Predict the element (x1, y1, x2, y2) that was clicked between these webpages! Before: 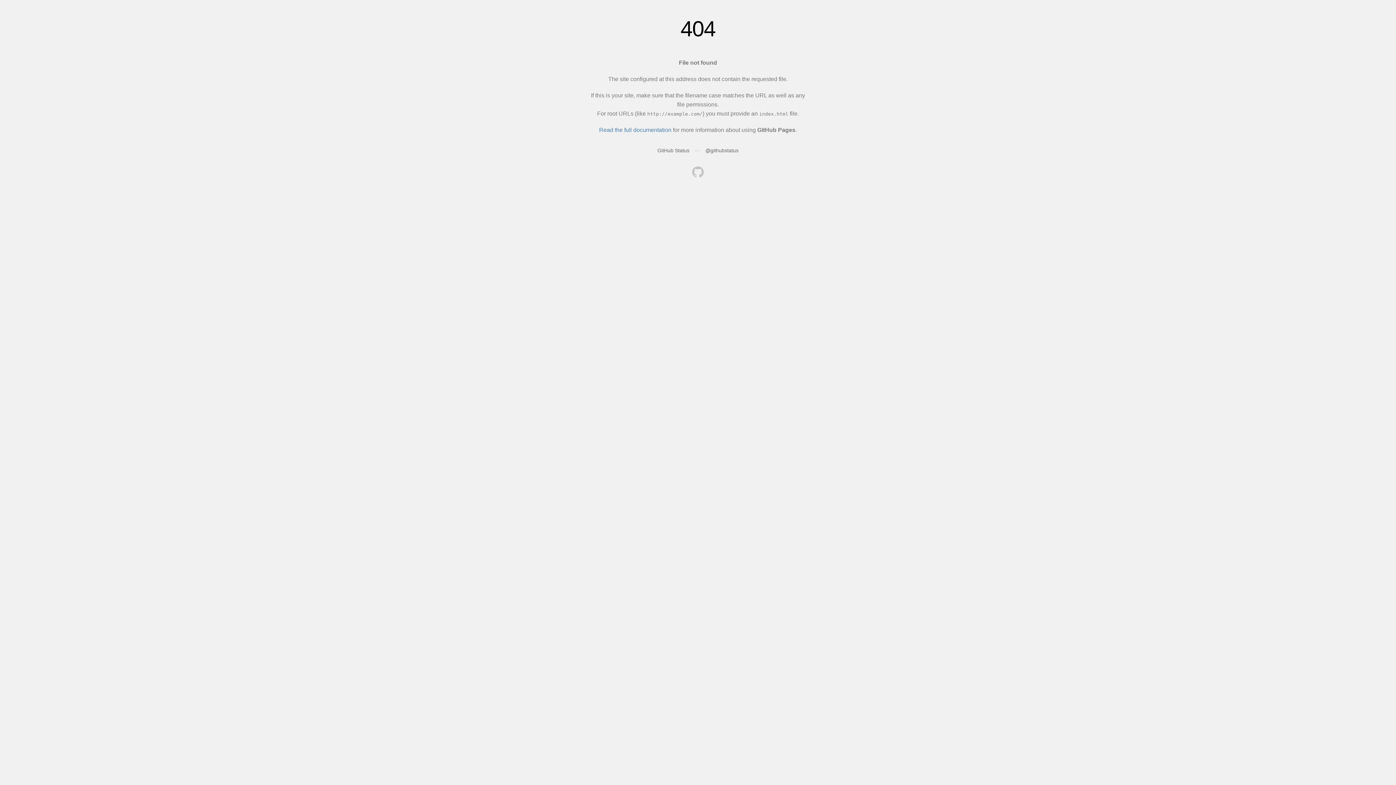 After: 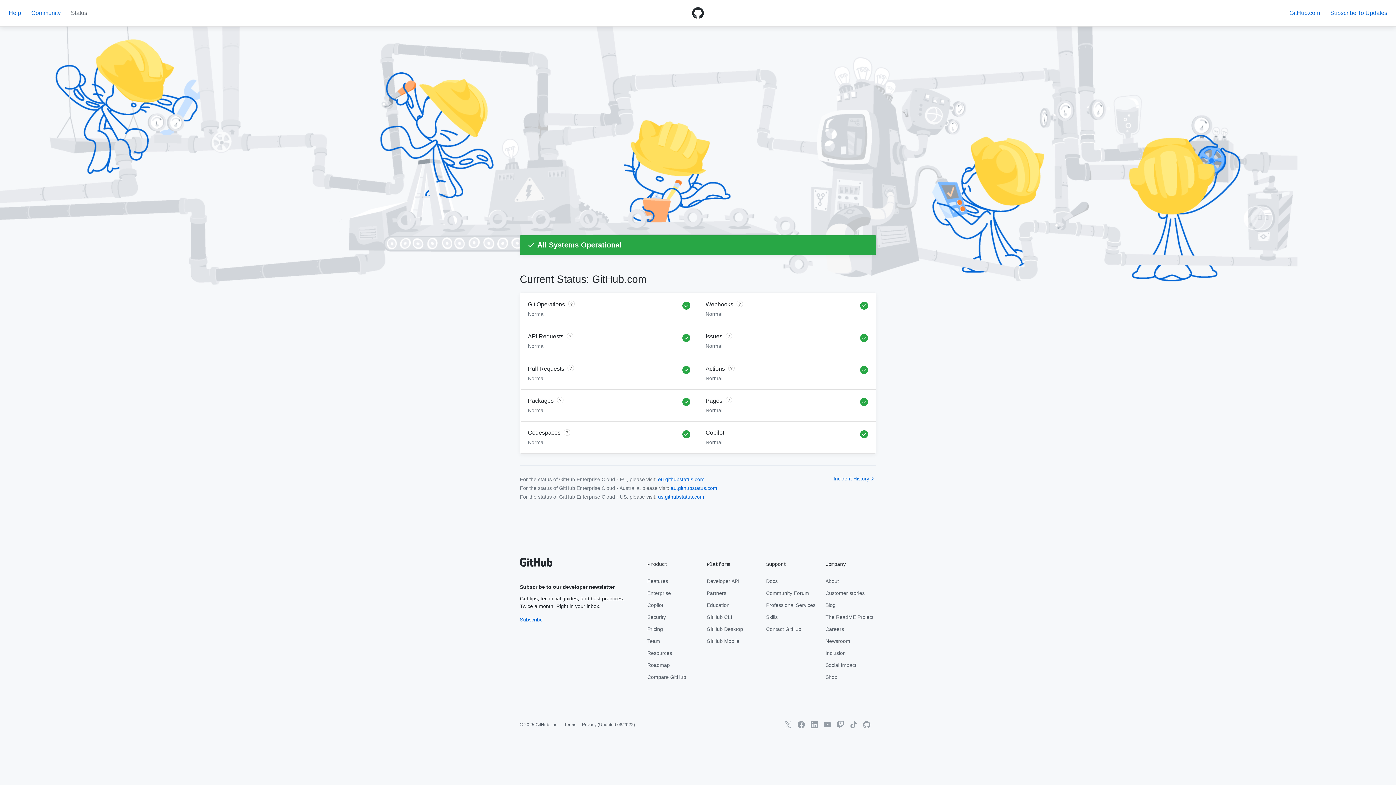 Action: bbox: (657, 147, 689, 153) label: GitHub Status